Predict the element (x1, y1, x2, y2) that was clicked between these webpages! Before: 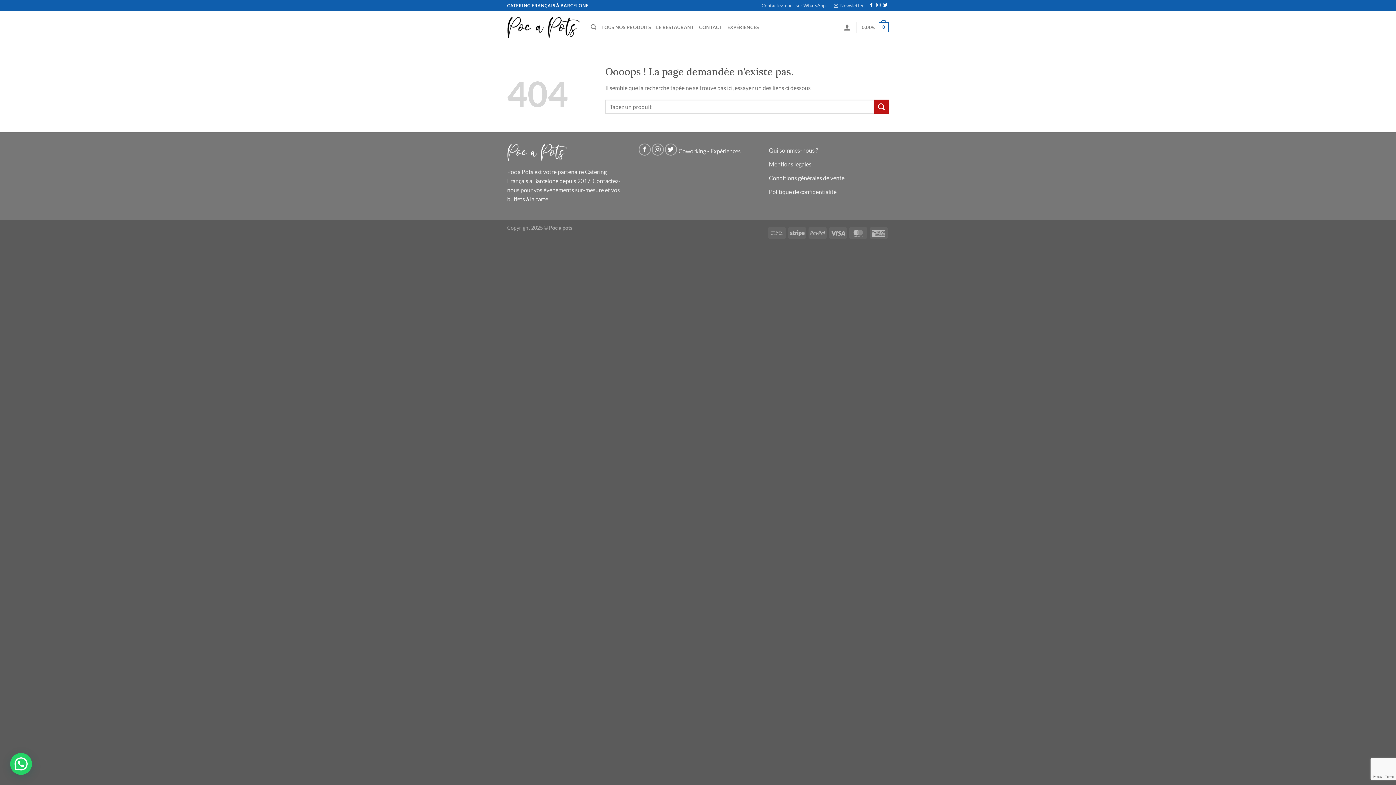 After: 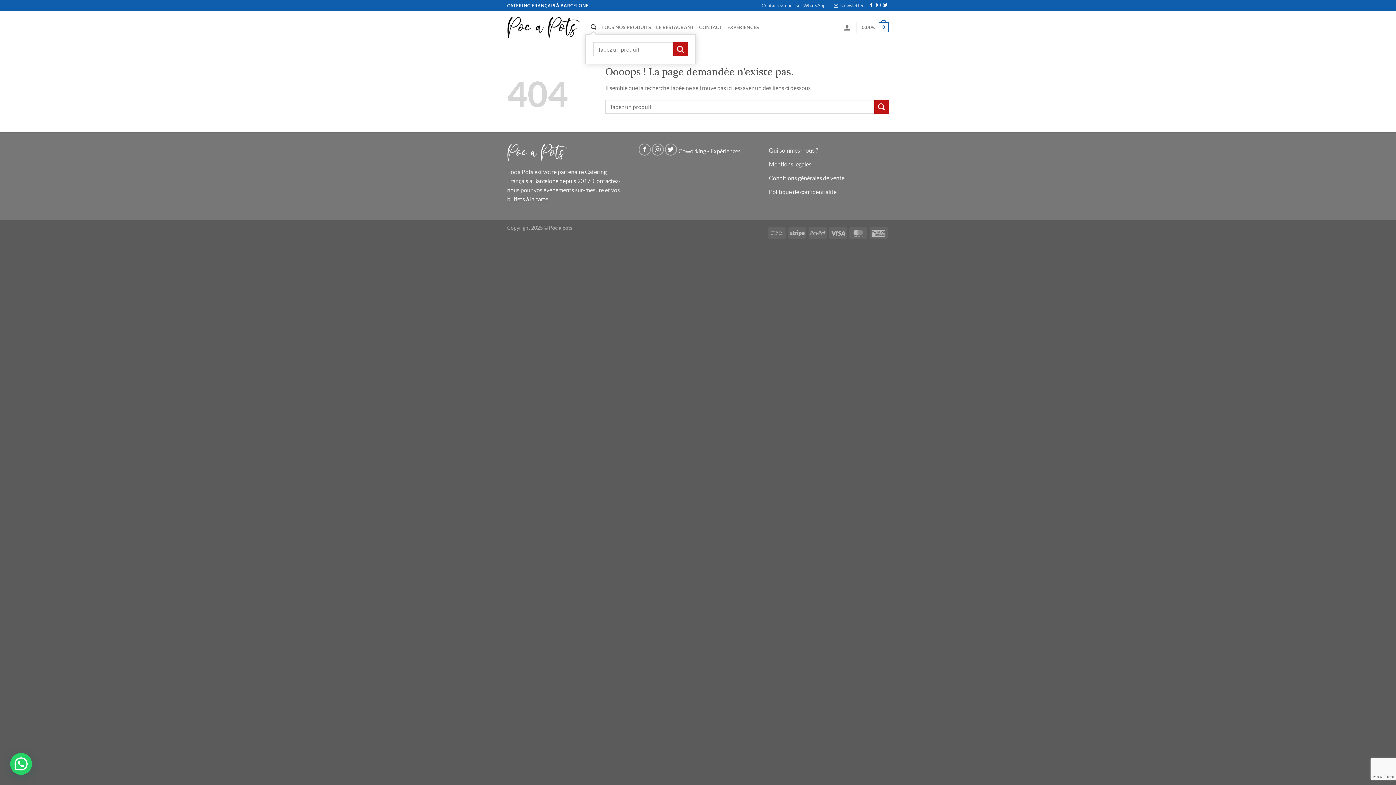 Action: label: Recherche bbox: (590, 20, 596, 34)